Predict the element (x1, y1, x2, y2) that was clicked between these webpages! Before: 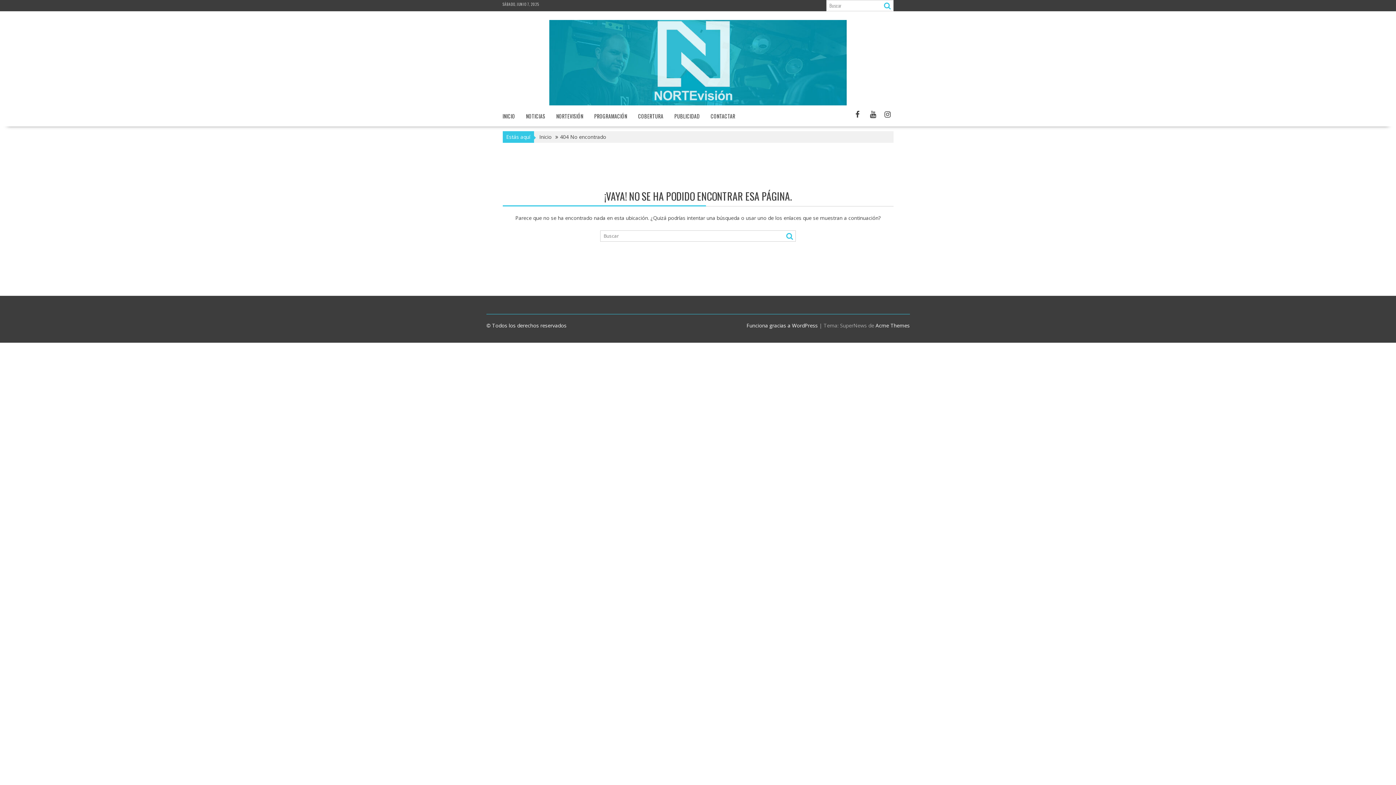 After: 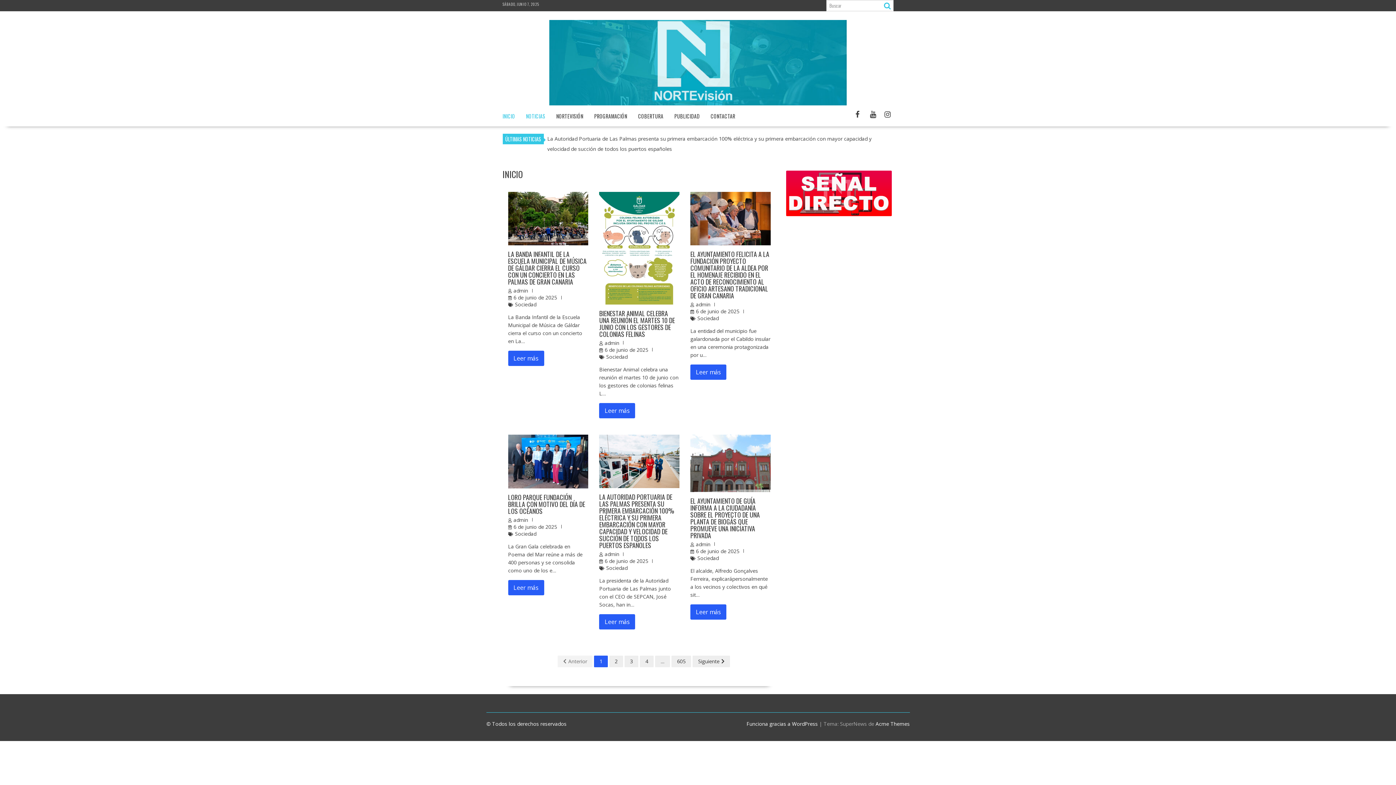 Action: bbox: (520, 107, 550, 125) label: NOTICIAS